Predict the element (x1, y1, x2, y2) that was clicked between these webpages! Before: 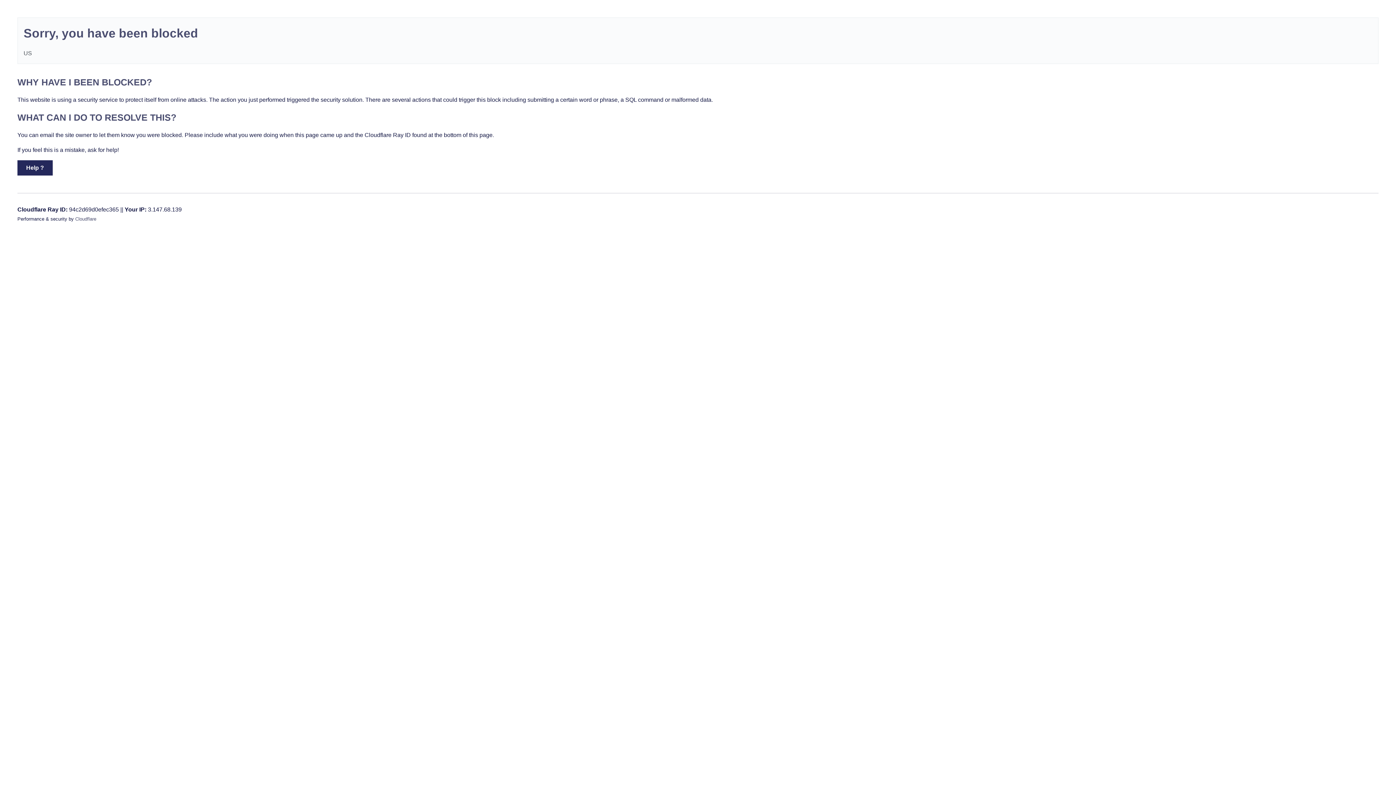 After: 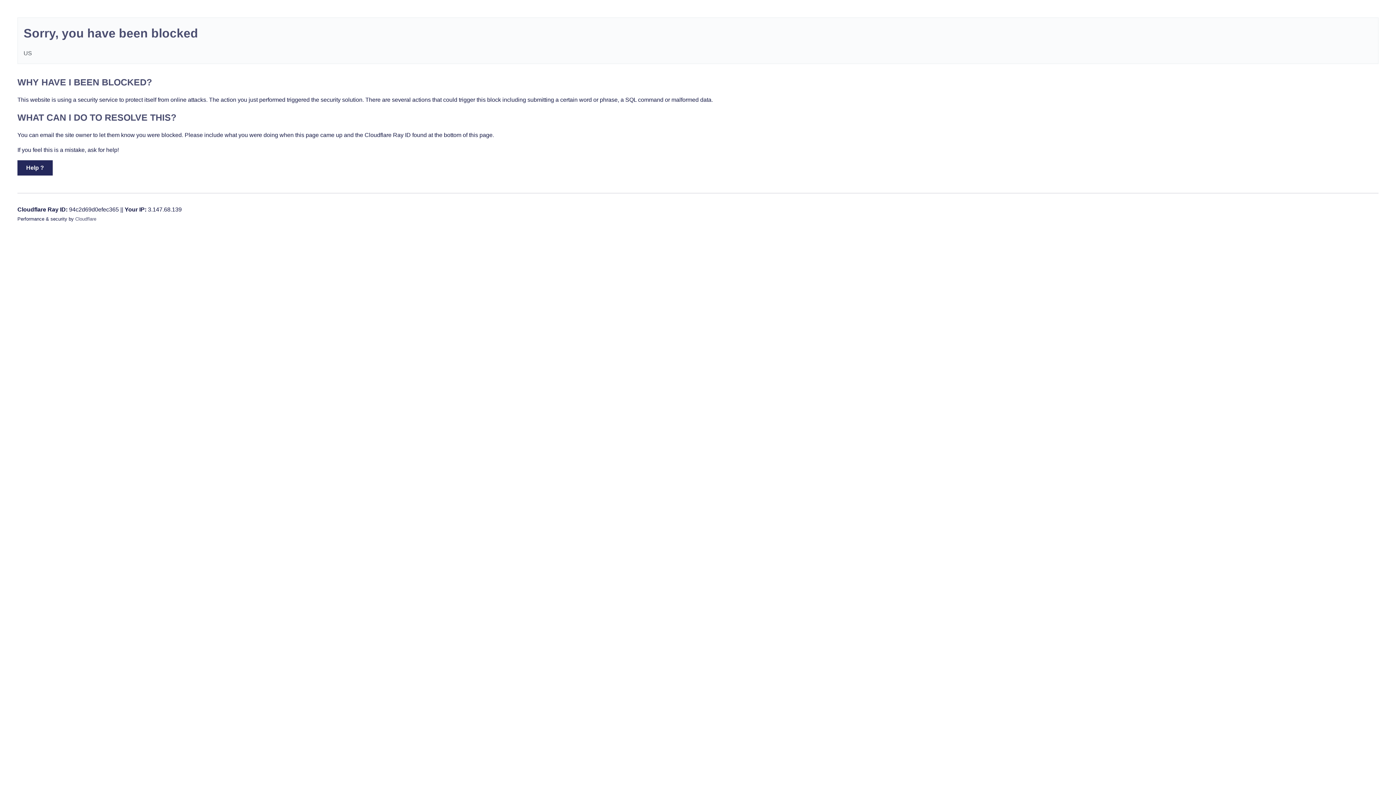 Action: label: Help ? bbox: (17, 160, 52, 175)